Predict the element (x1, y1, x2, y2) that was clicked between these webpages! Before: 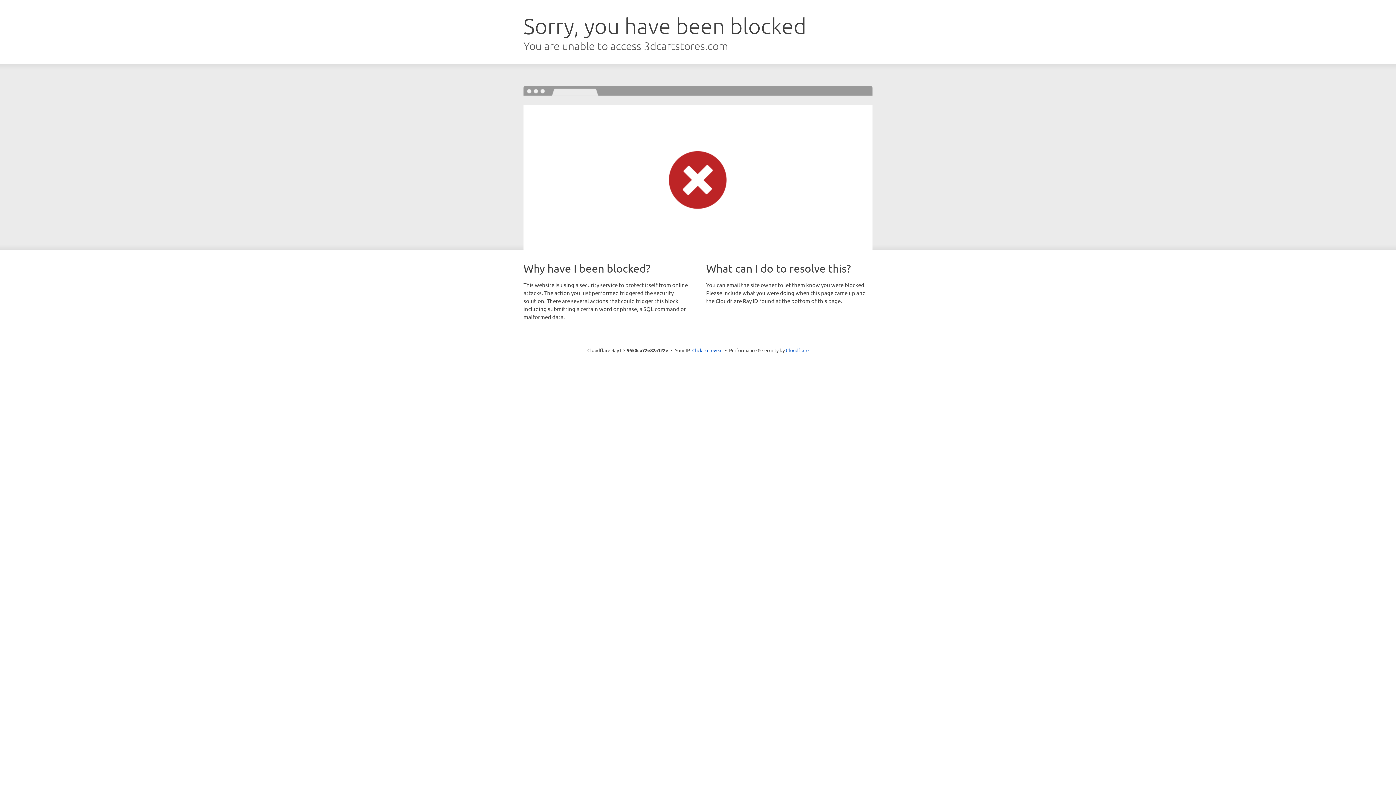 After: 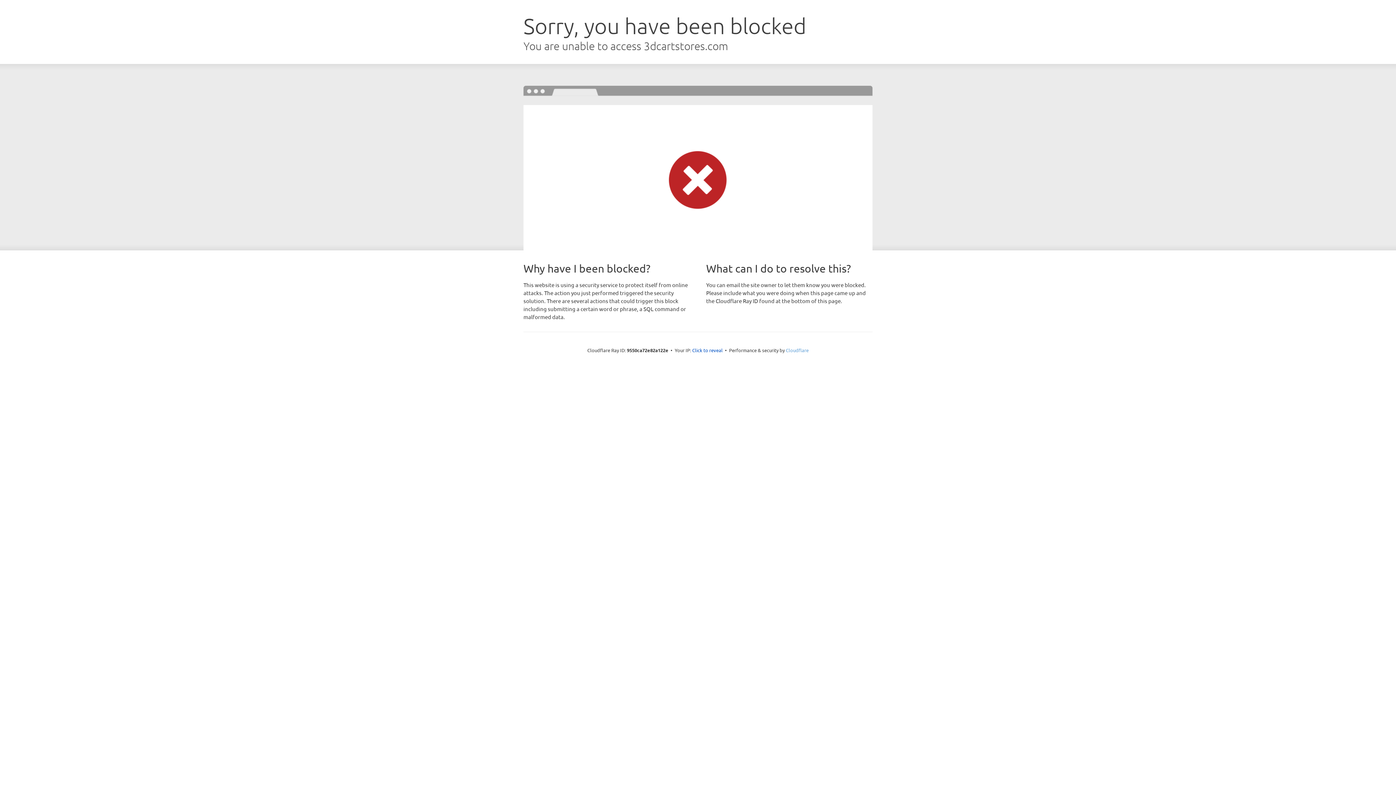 Action: label: Cloudflare bbox: (786, 347, 808, 353)